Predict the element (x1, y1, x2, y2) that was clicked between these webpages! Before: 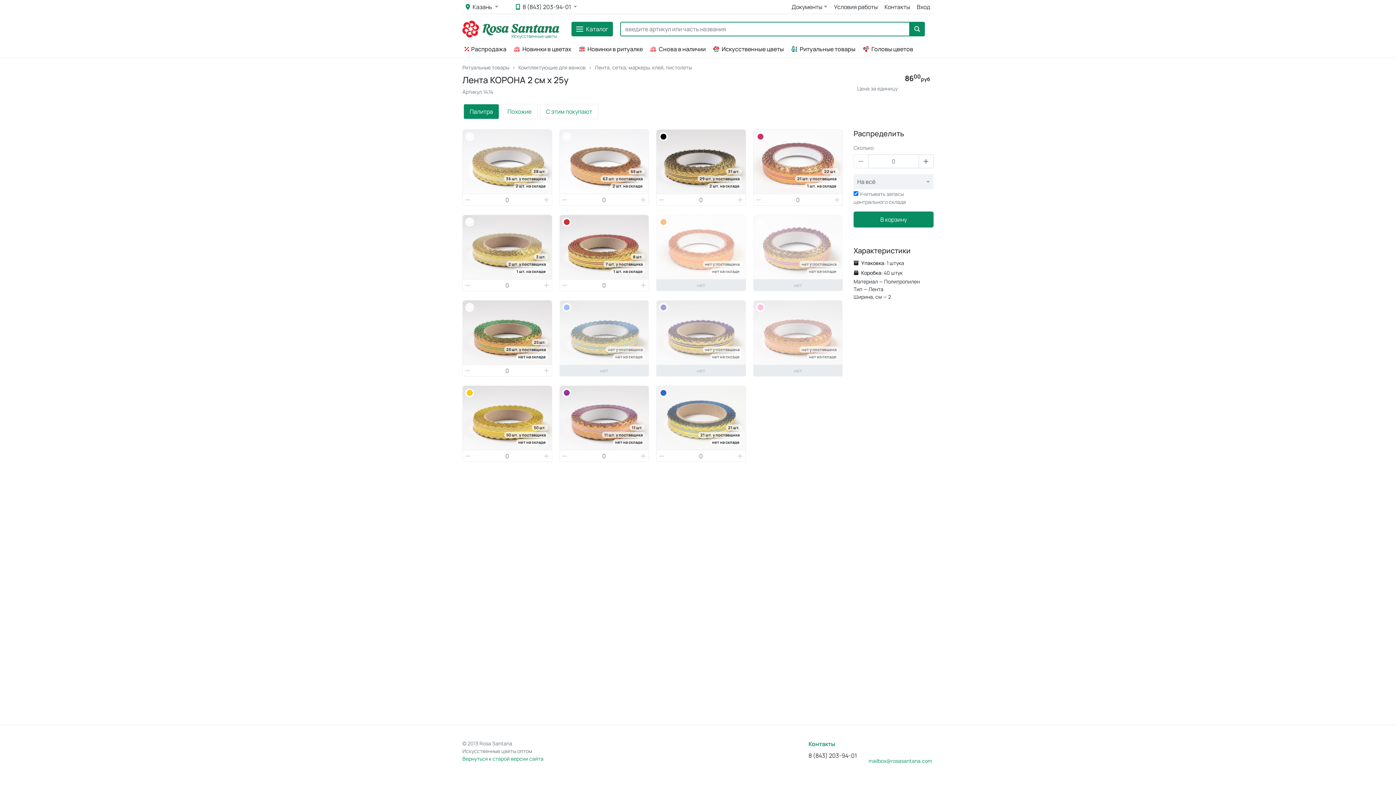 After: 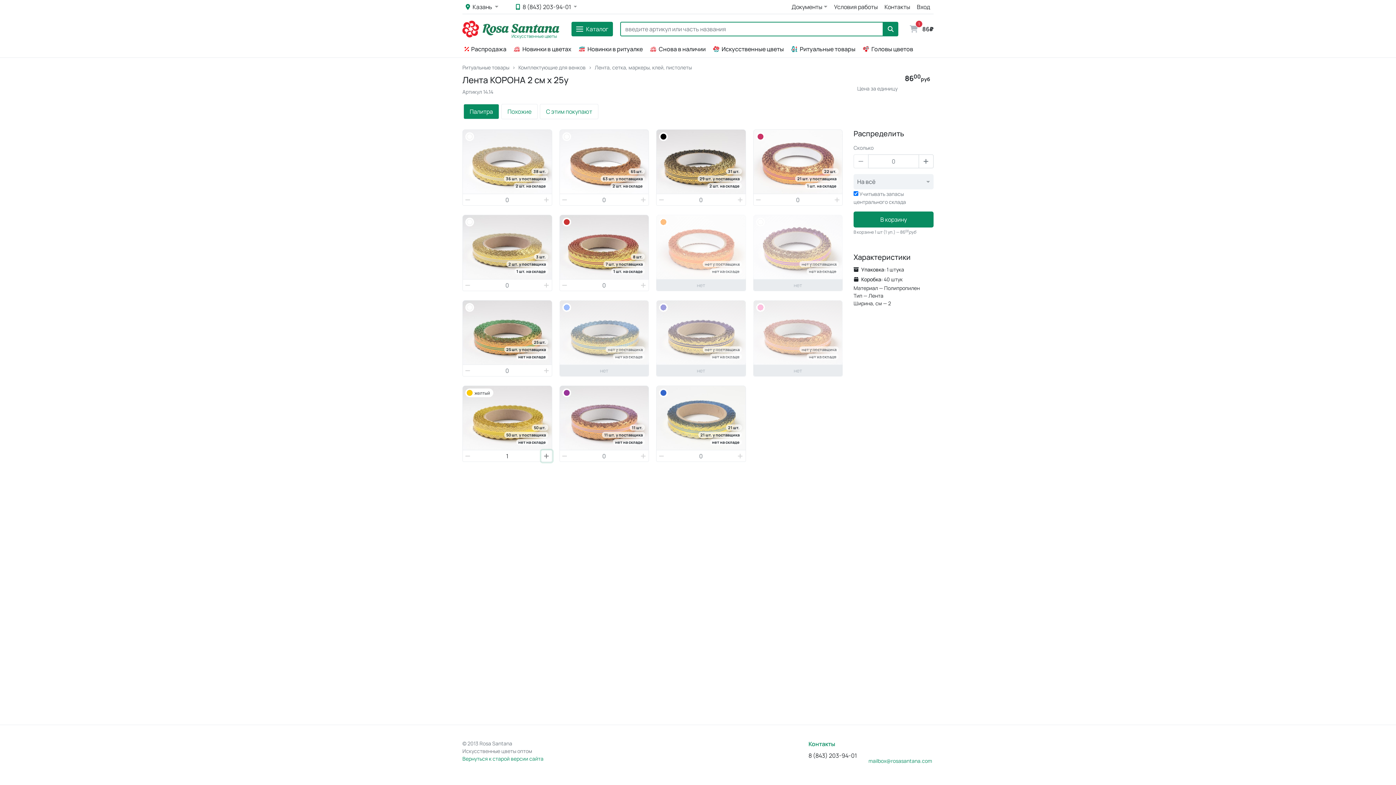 Action: bbox: (541, 450, 552, 462)